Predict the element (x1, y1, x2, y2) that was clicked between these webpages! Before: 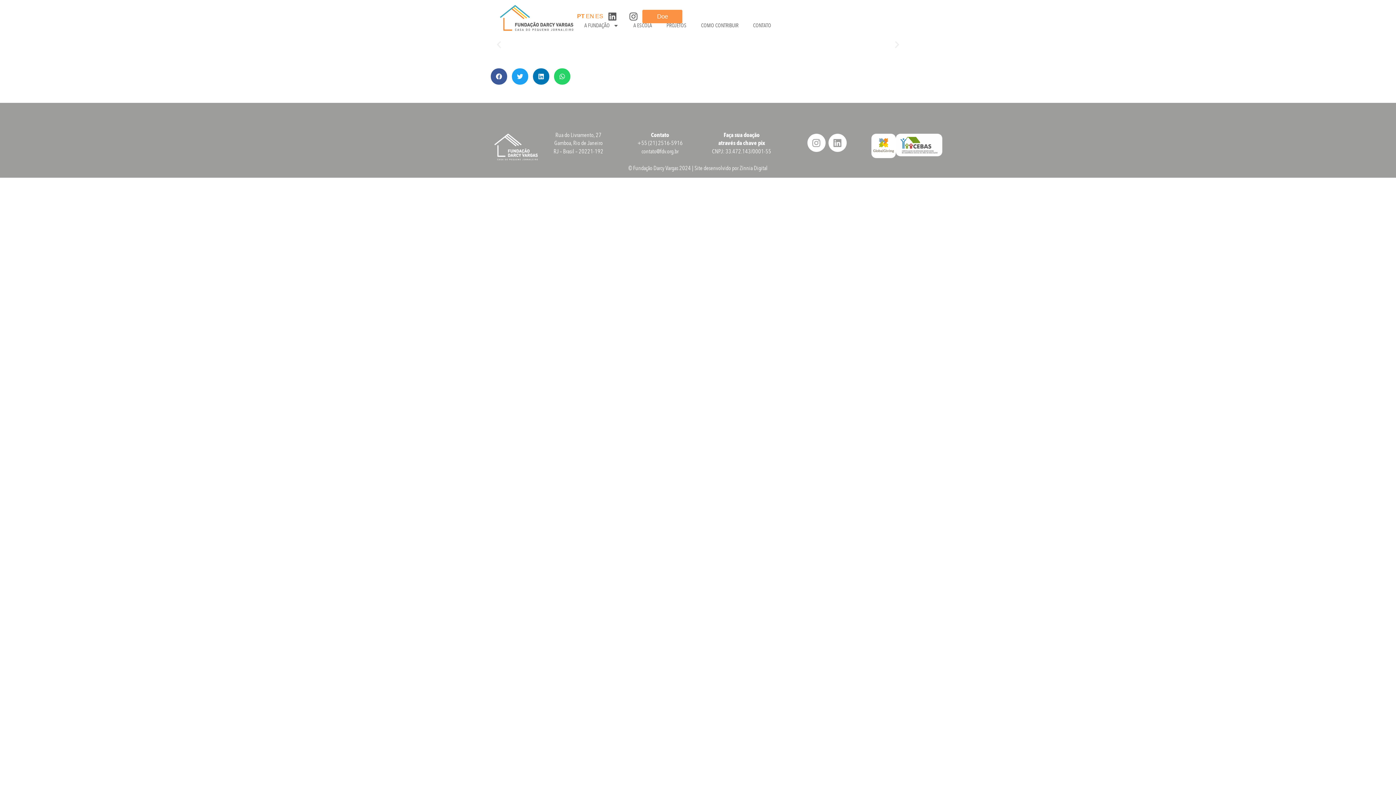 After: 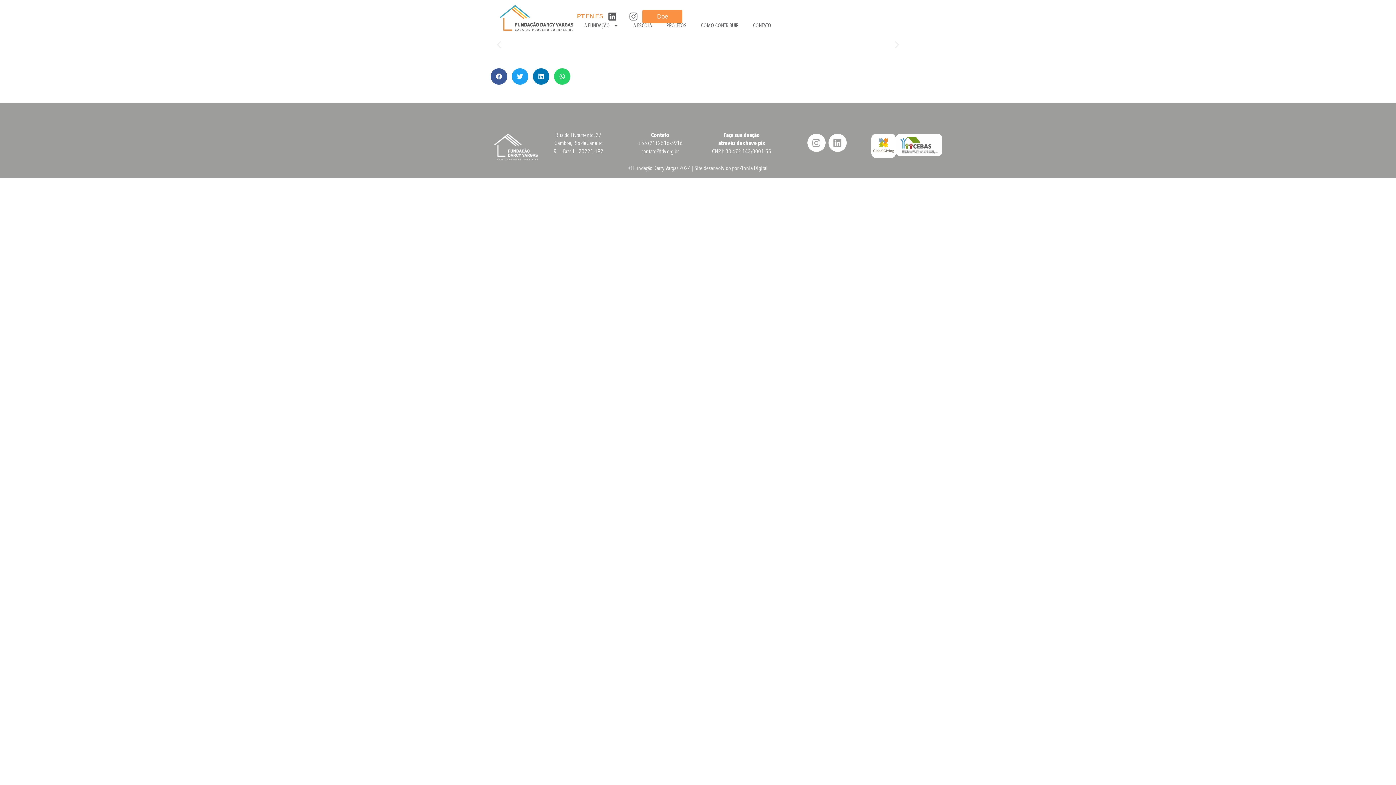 Action: label: Instagram bbox: (624, 7, 642, 25)